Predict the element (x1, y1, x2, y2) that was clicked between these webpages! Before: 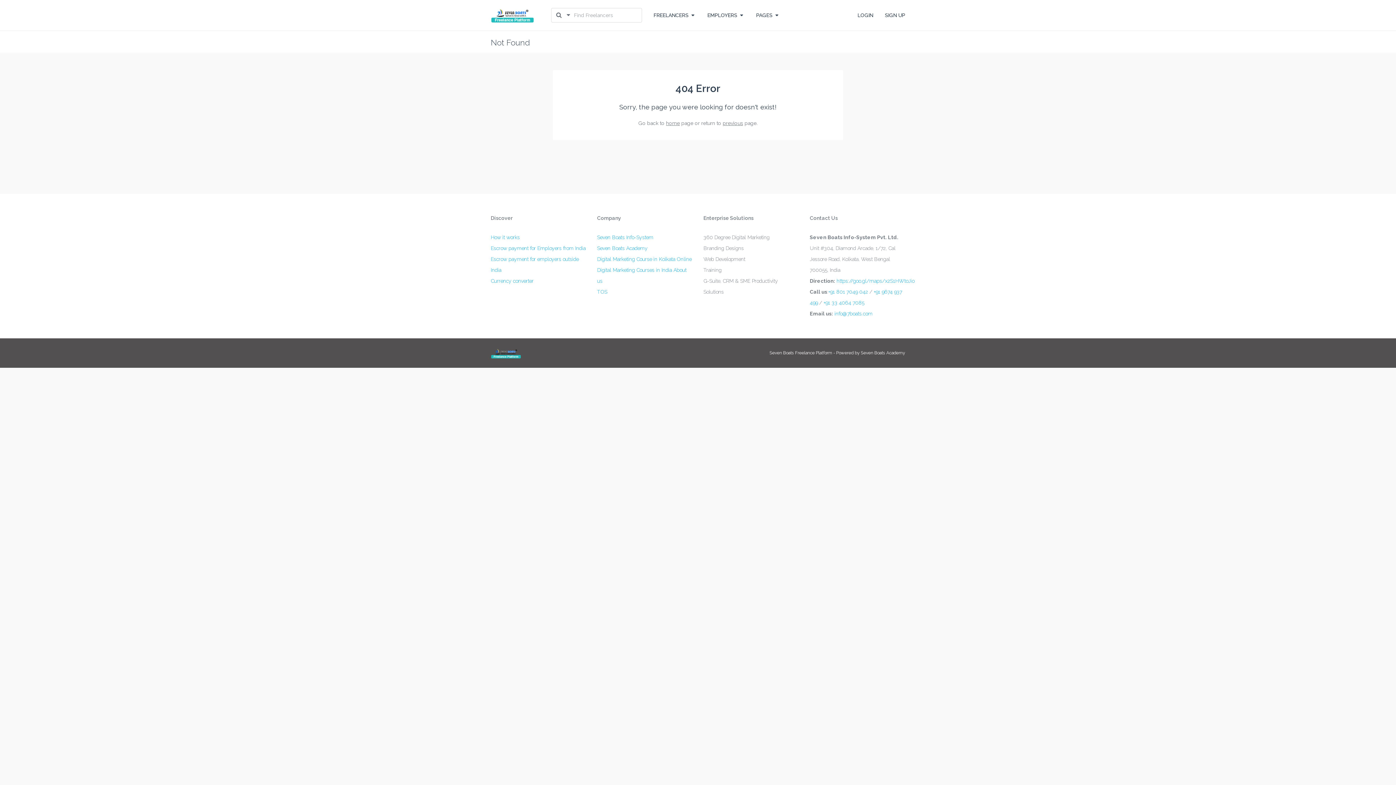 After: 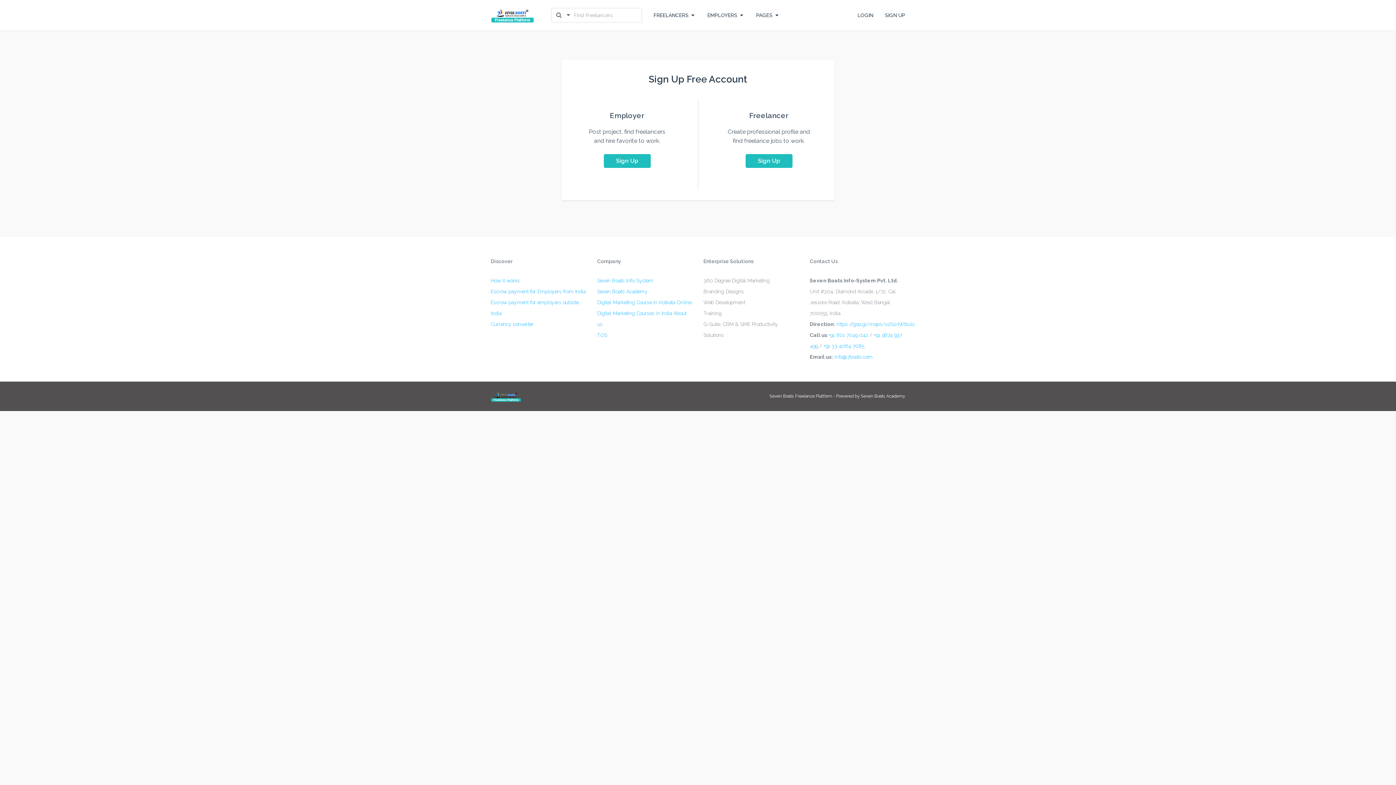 Action: bbox: (885, 12, 905, 17) label: SIGN UP